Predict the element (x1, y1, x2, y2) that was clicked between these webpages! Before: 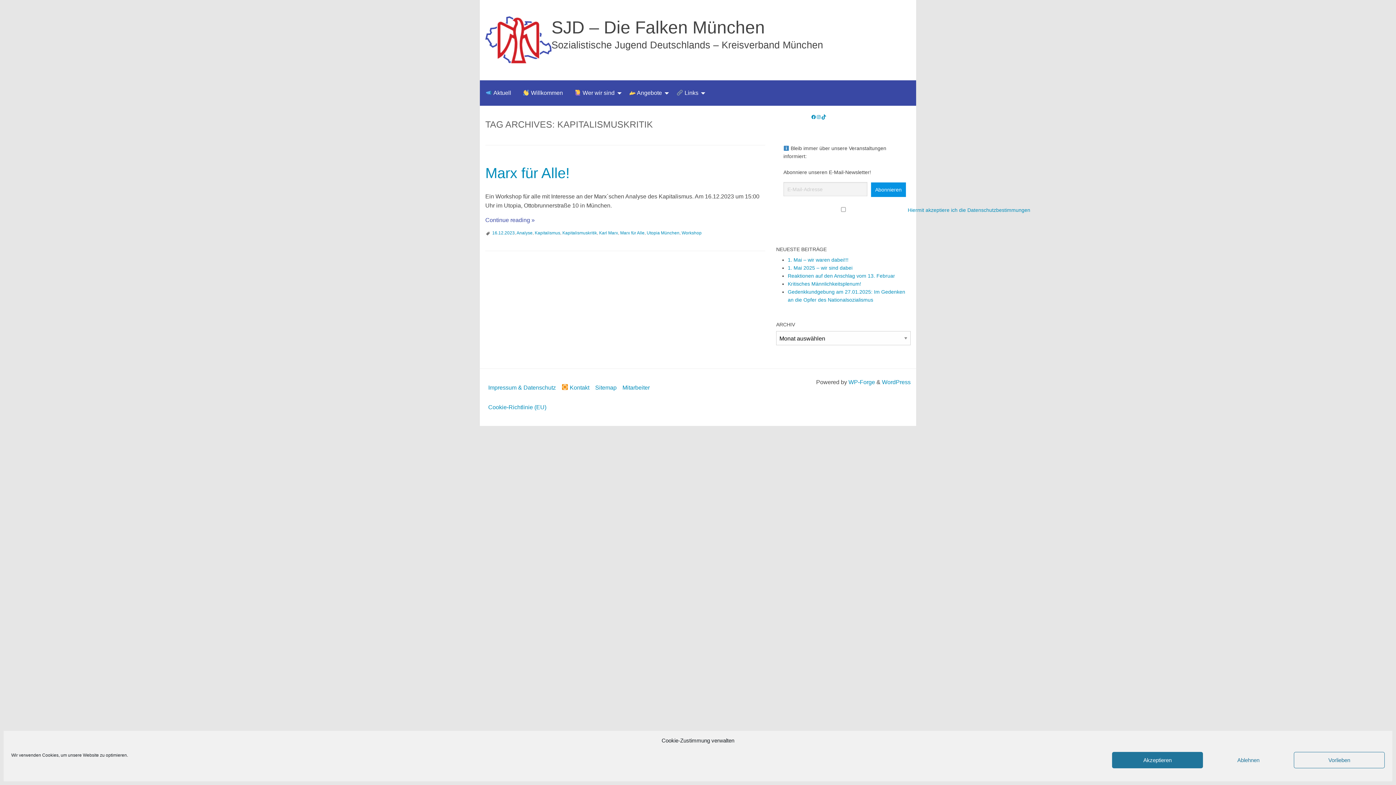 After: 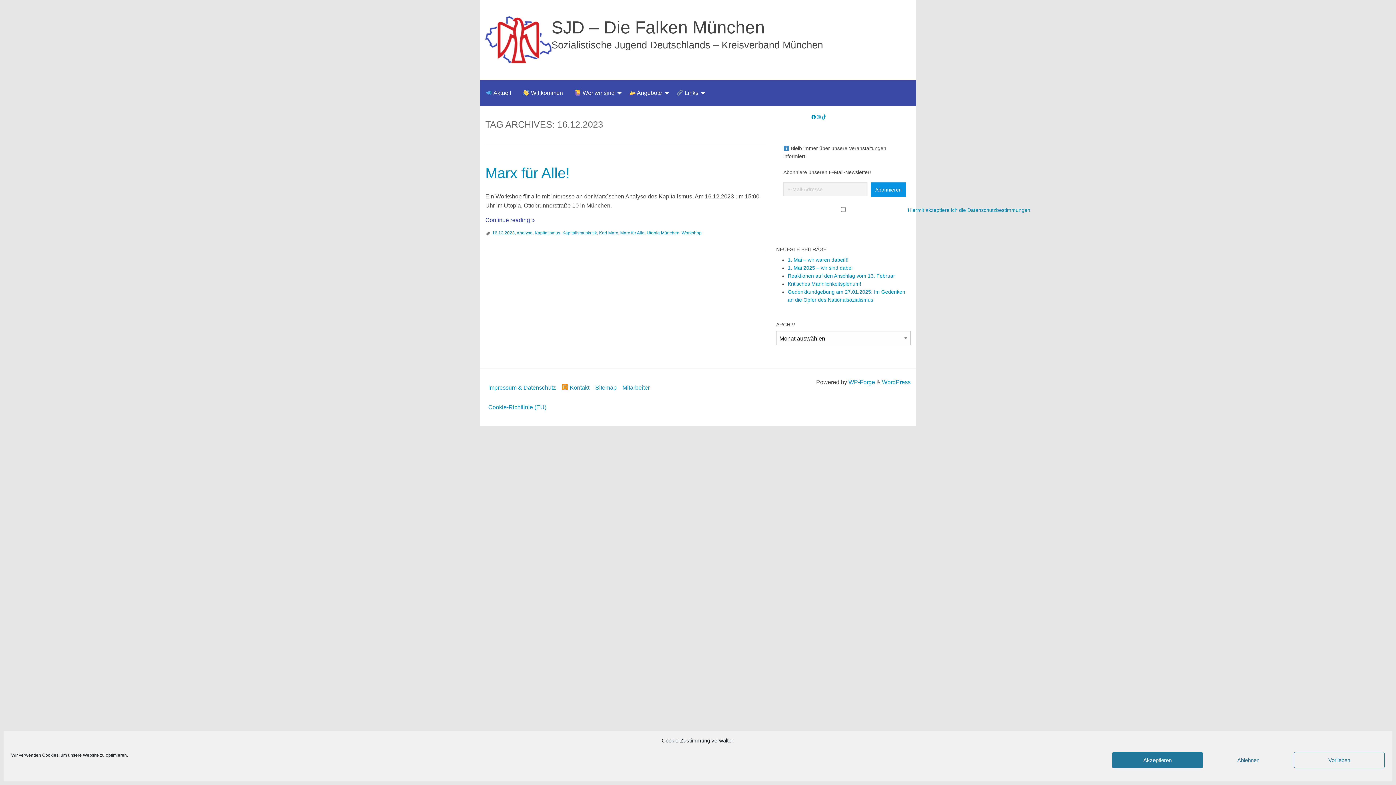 Action: label: 16.12.2023 bbox: (492, 230, 514, 235)